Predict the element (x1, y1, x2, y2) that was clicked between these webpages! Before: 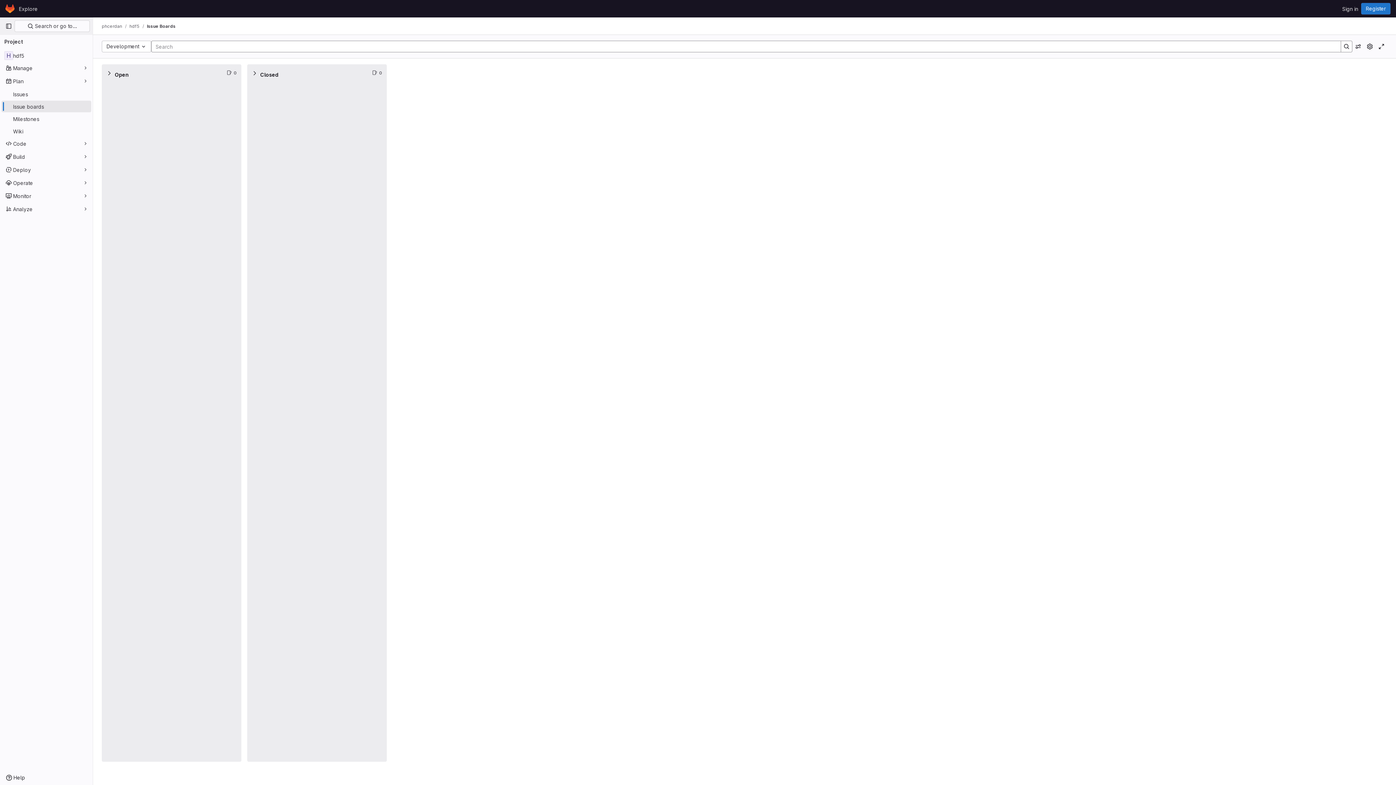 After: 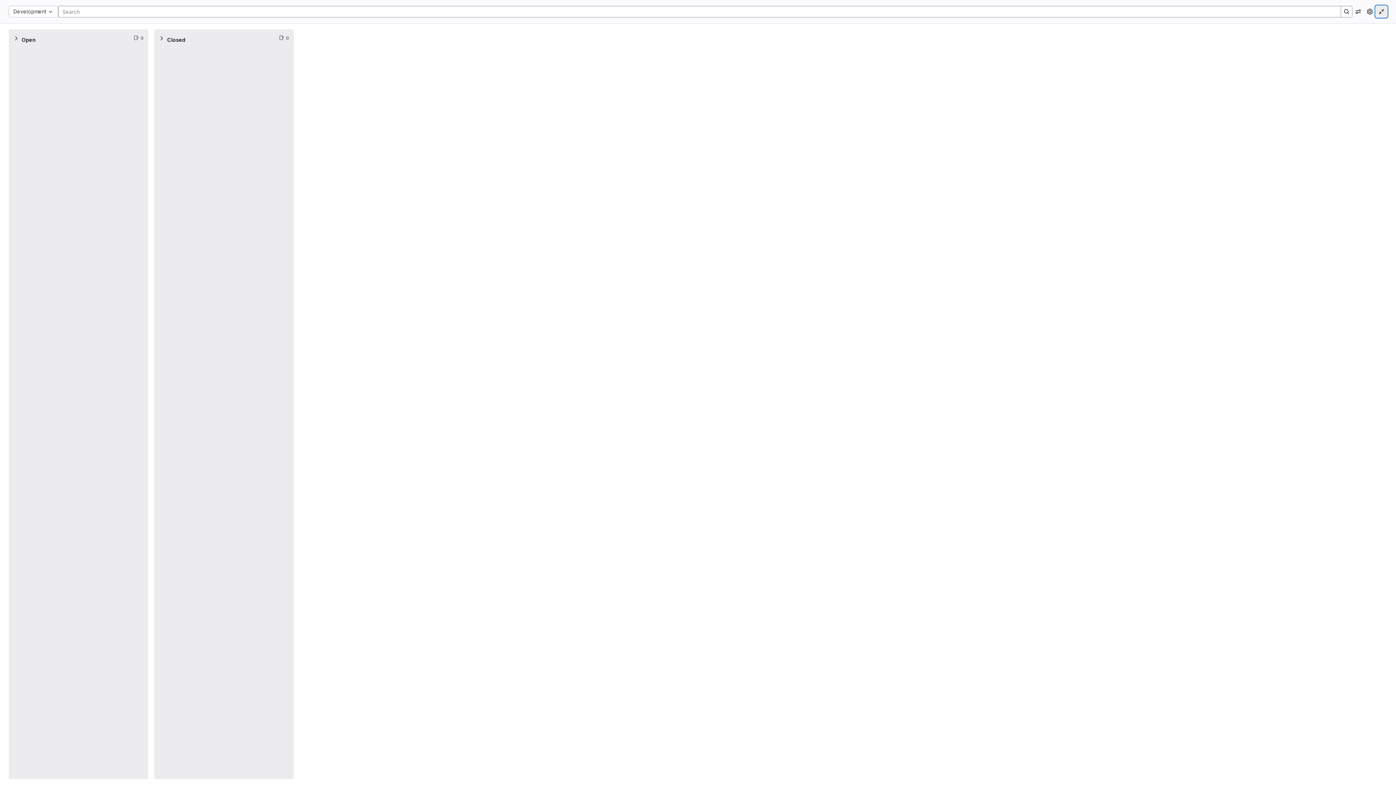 Action: bbox: (1376, 40, 1387, 52) label: Toggle focus mode